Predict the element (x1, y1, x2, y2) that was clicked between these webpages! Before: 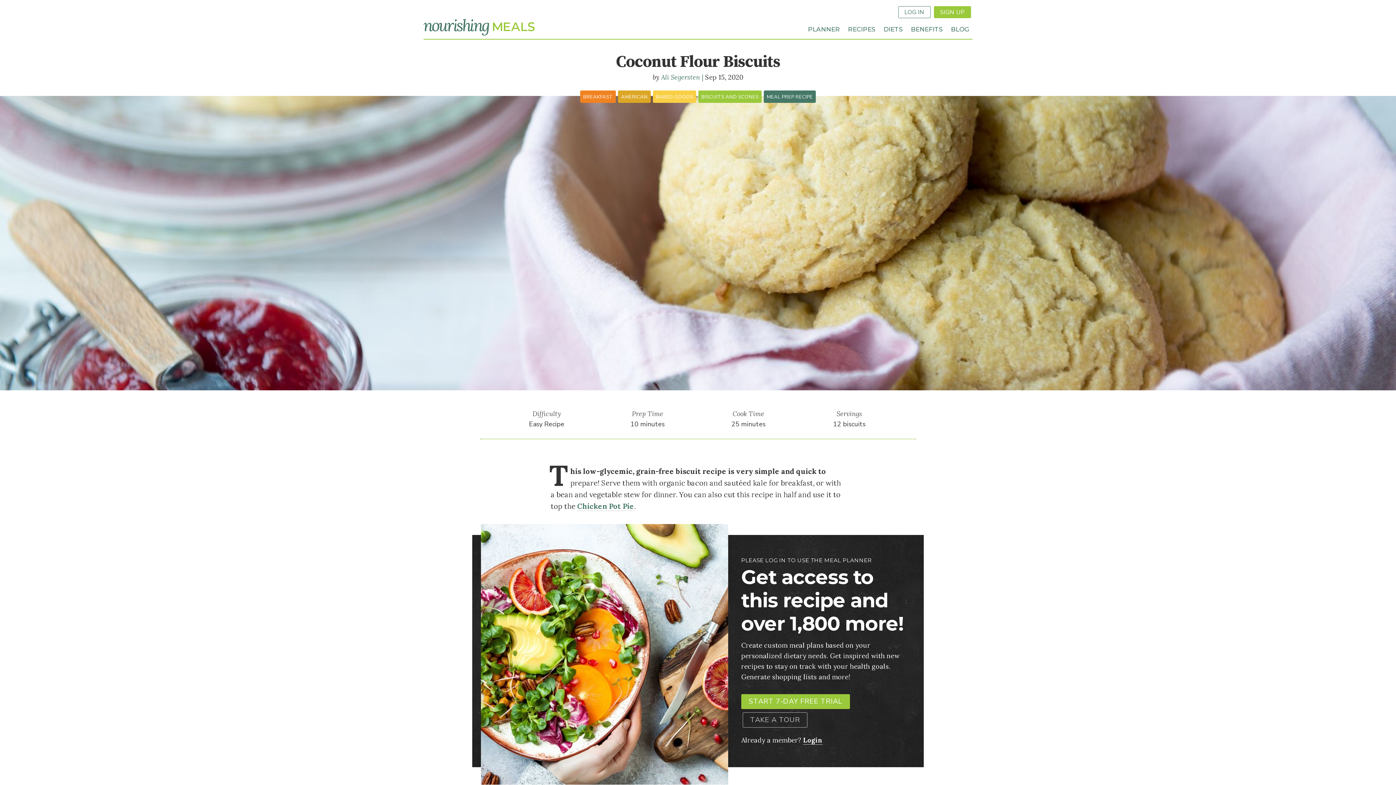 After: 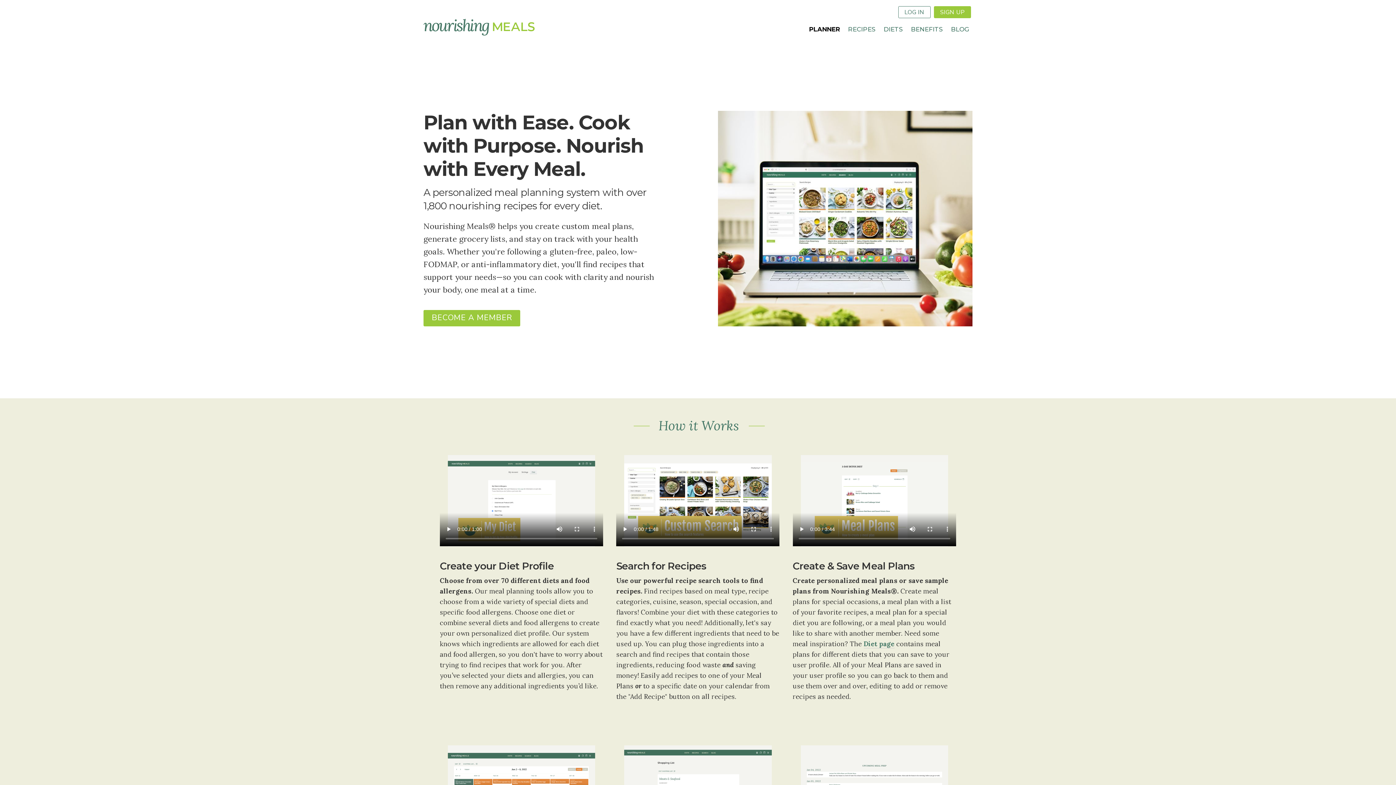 Action: label: PLANNER bbox: (805, 22, 842, 35)